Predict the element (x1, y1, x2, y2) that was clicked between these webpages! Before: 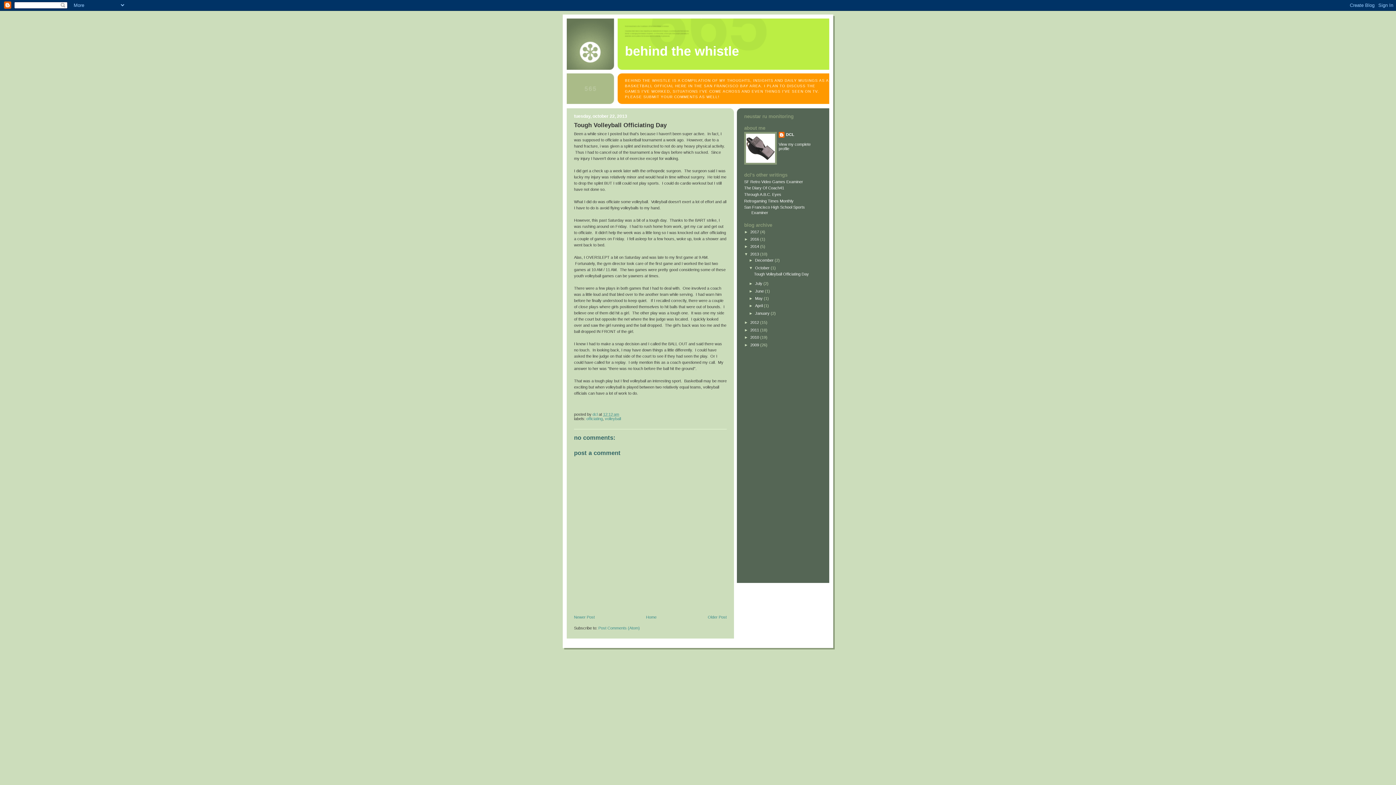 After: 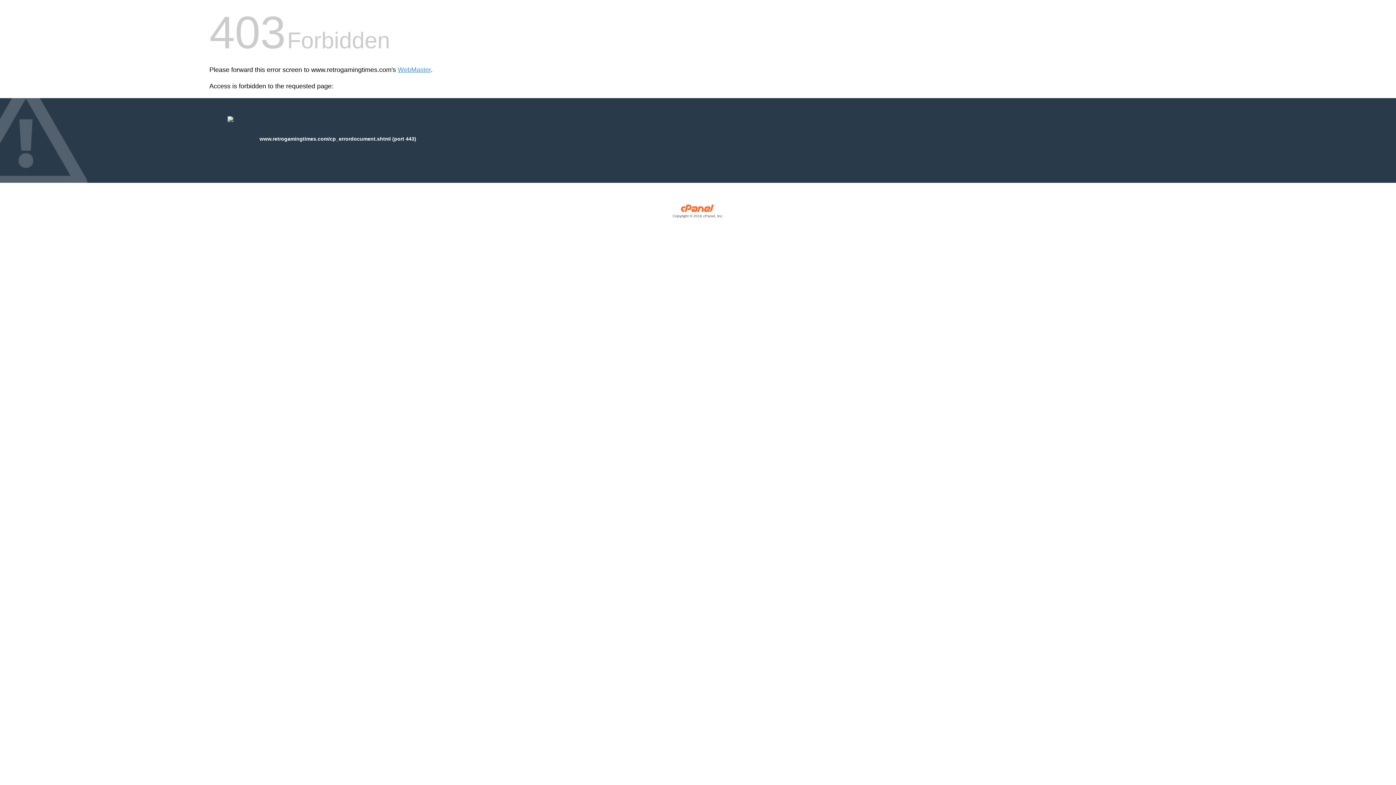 Action: bbox: (744, 198, 793, 203) label: Retrogaming Times Monthly